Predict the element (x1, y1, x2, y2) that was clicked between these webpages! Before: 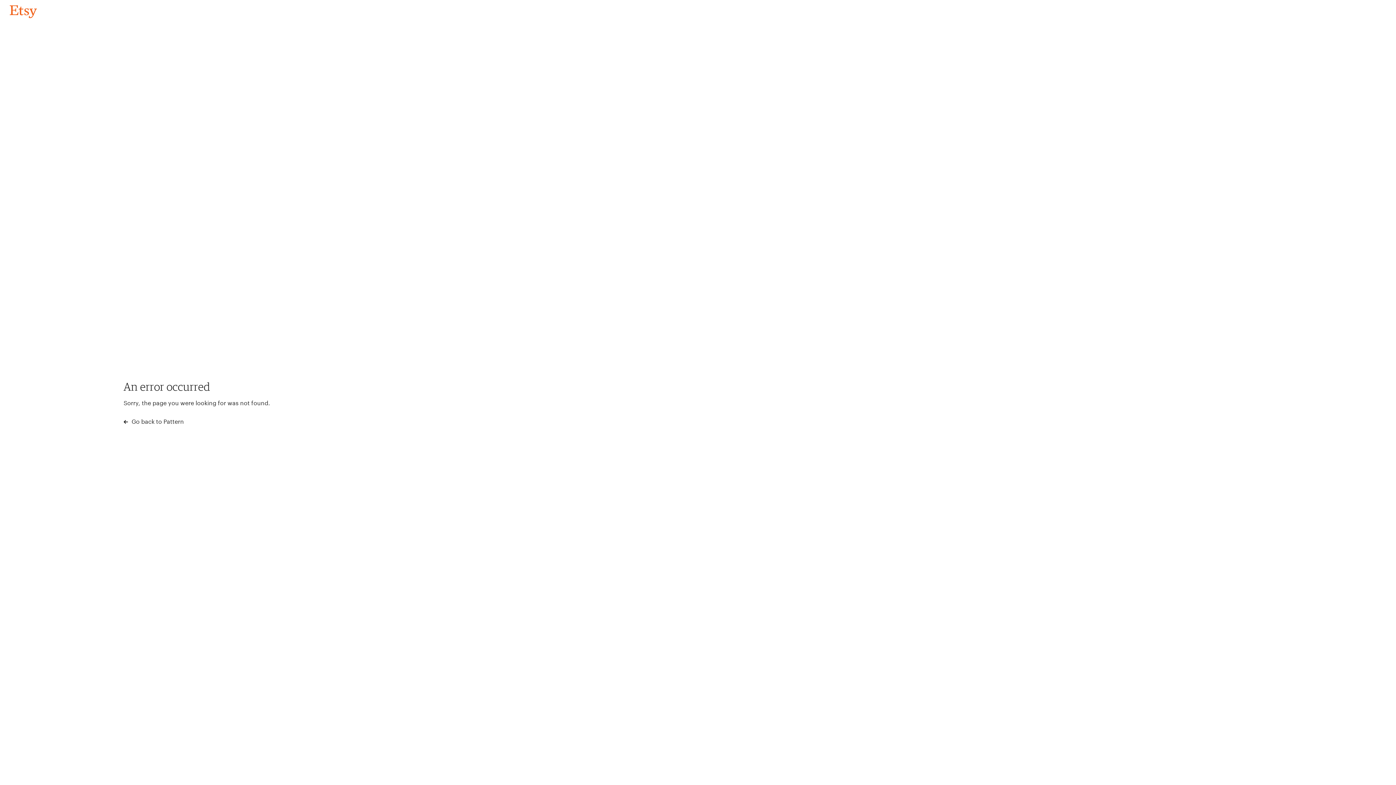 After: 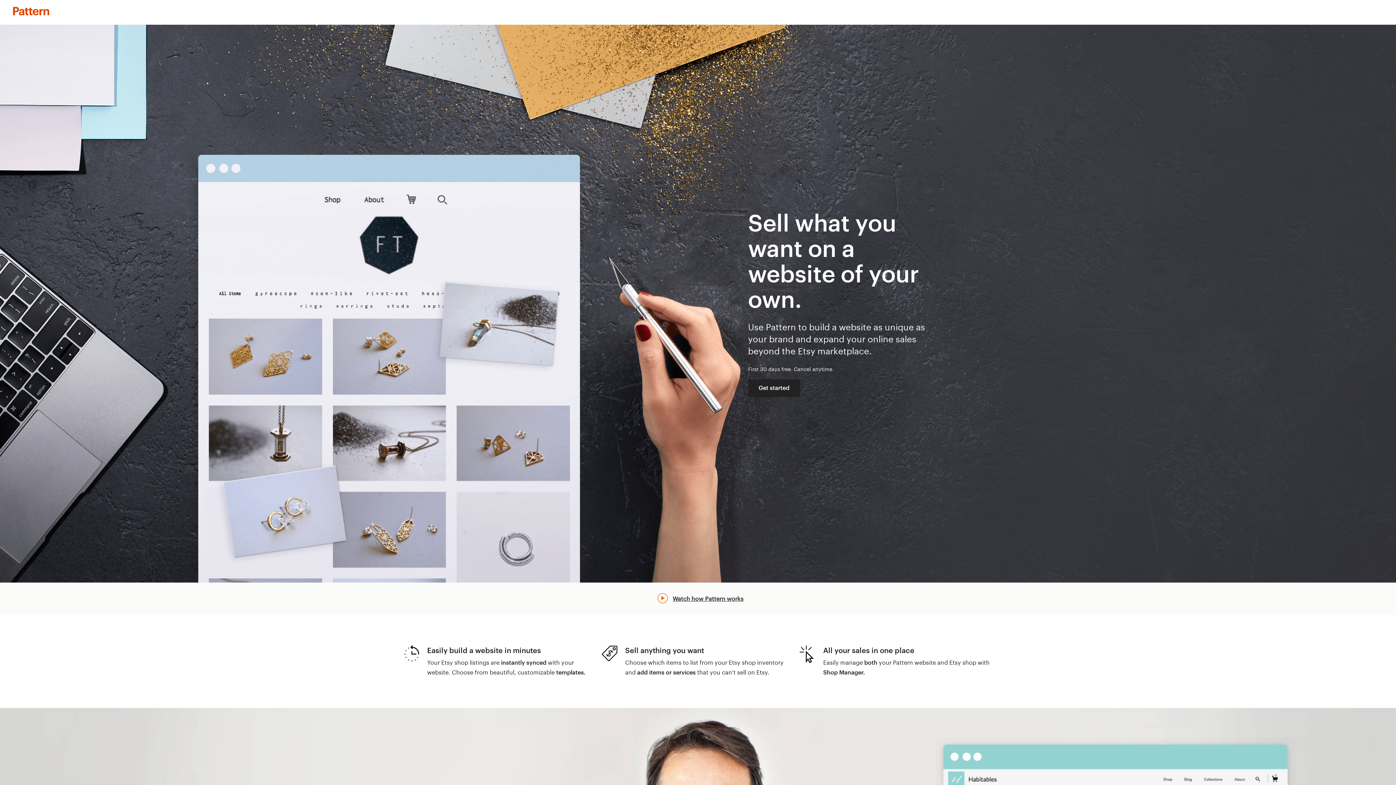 Action: label:  Go back to Pattern bbox: (123, 417, 183, 426)